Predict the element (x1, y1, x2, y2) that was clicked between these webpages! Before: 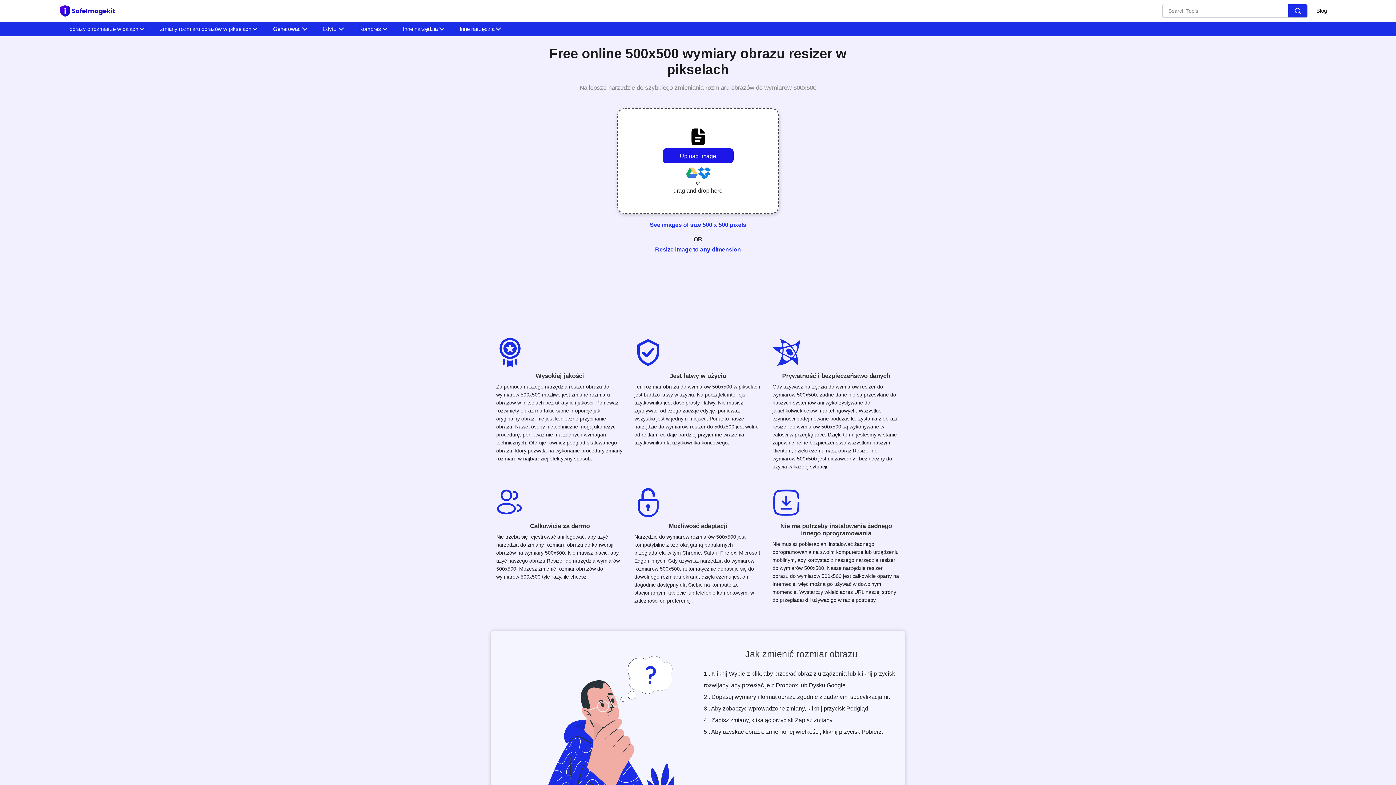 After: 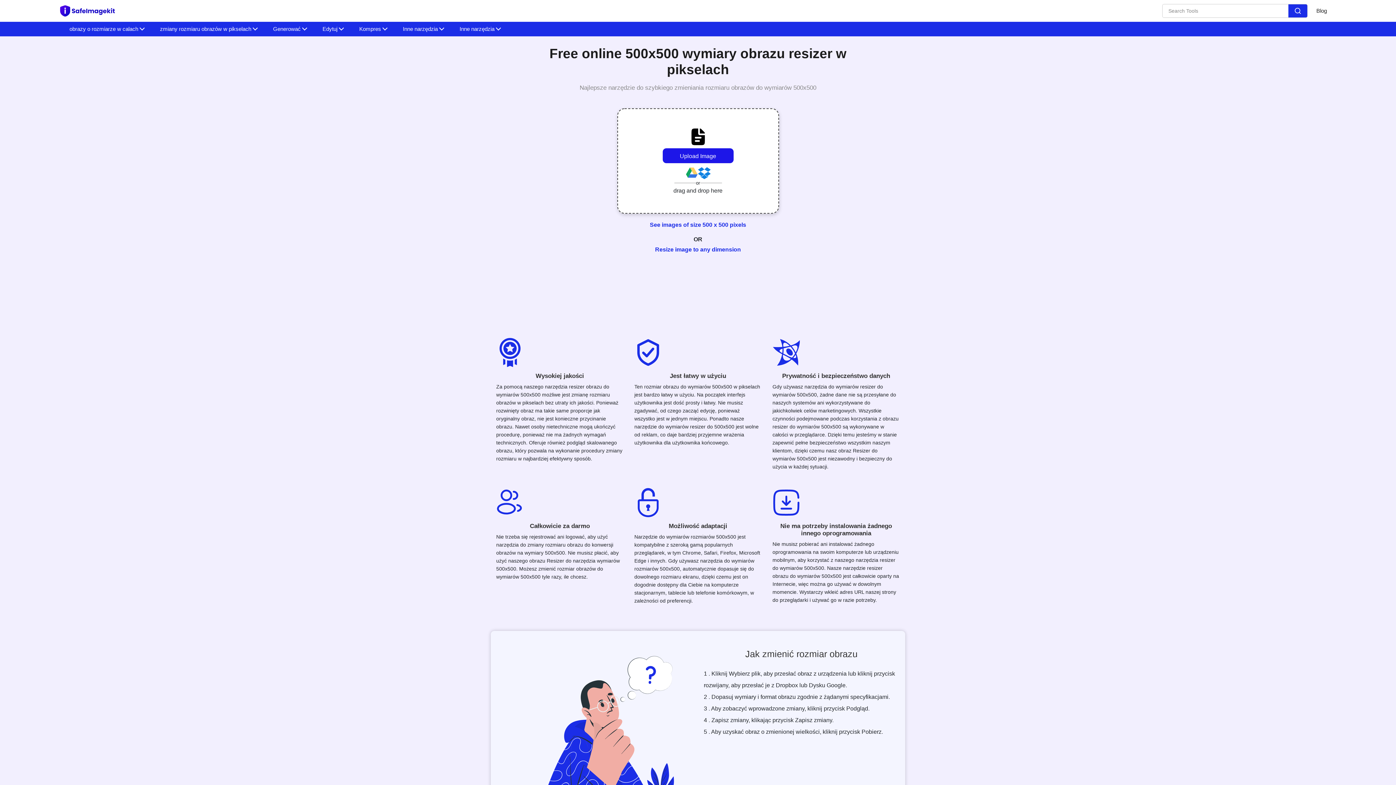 Action: bbox: (1288, 4, 1307, 17)